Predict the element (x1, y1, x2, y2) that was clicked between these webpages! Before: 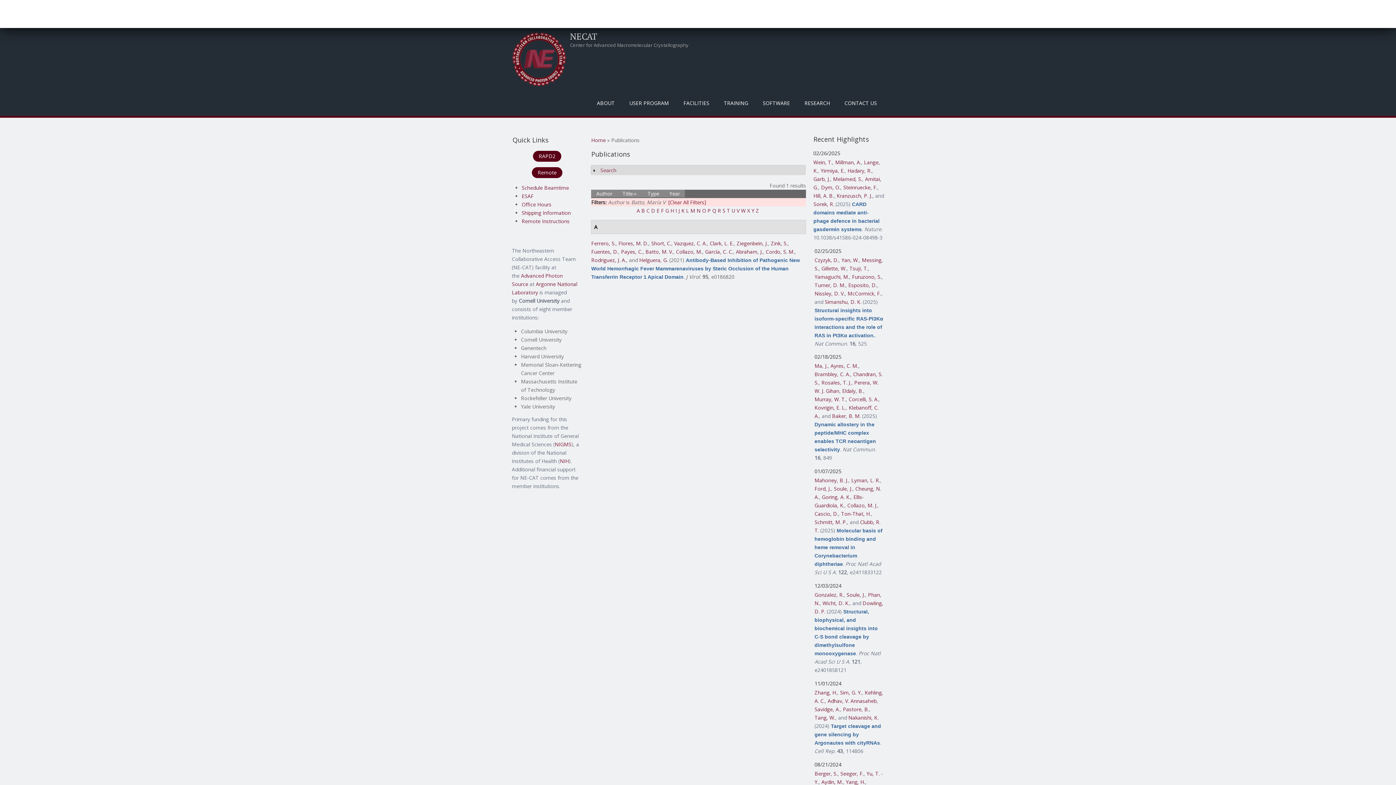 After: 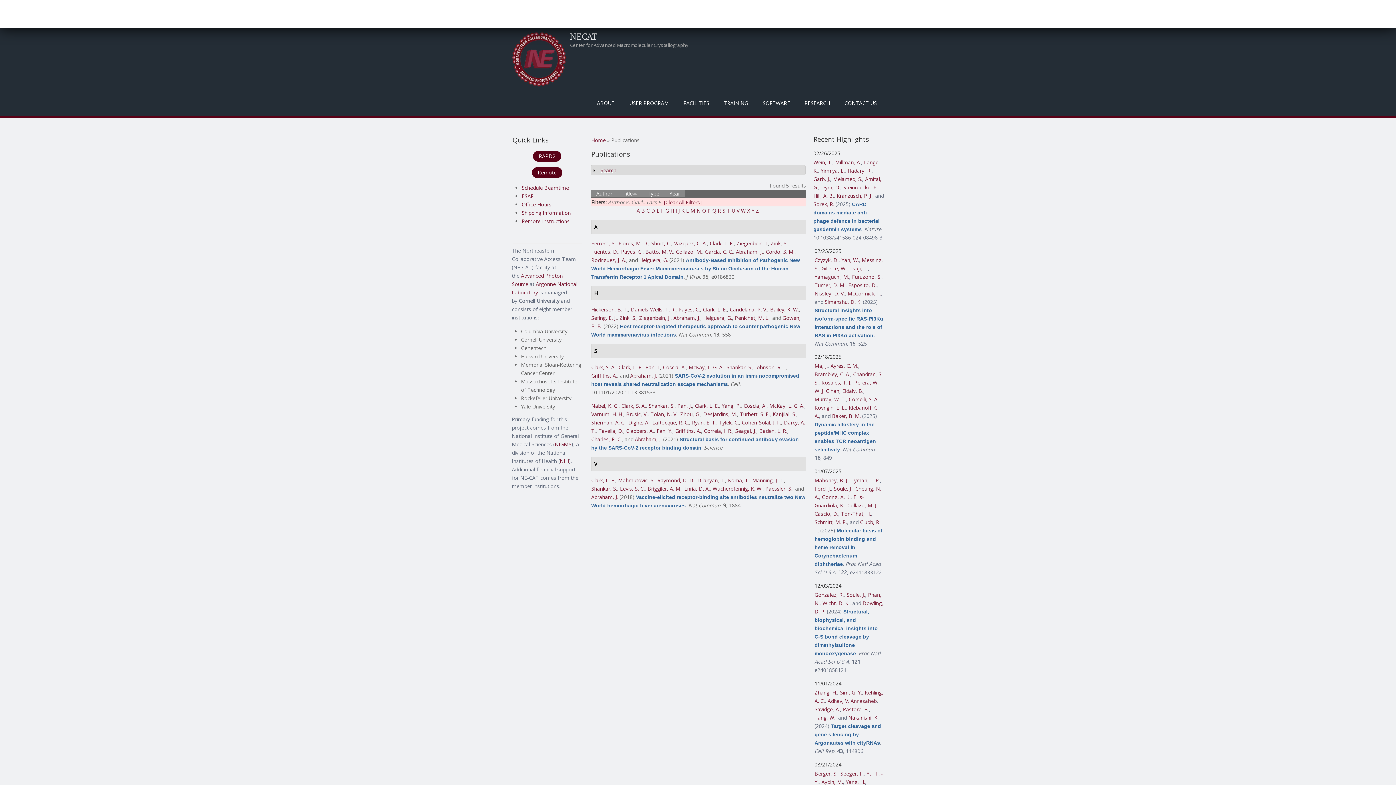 Action: bbox: (709, 239, 733, 246) label: Clark, L. E.